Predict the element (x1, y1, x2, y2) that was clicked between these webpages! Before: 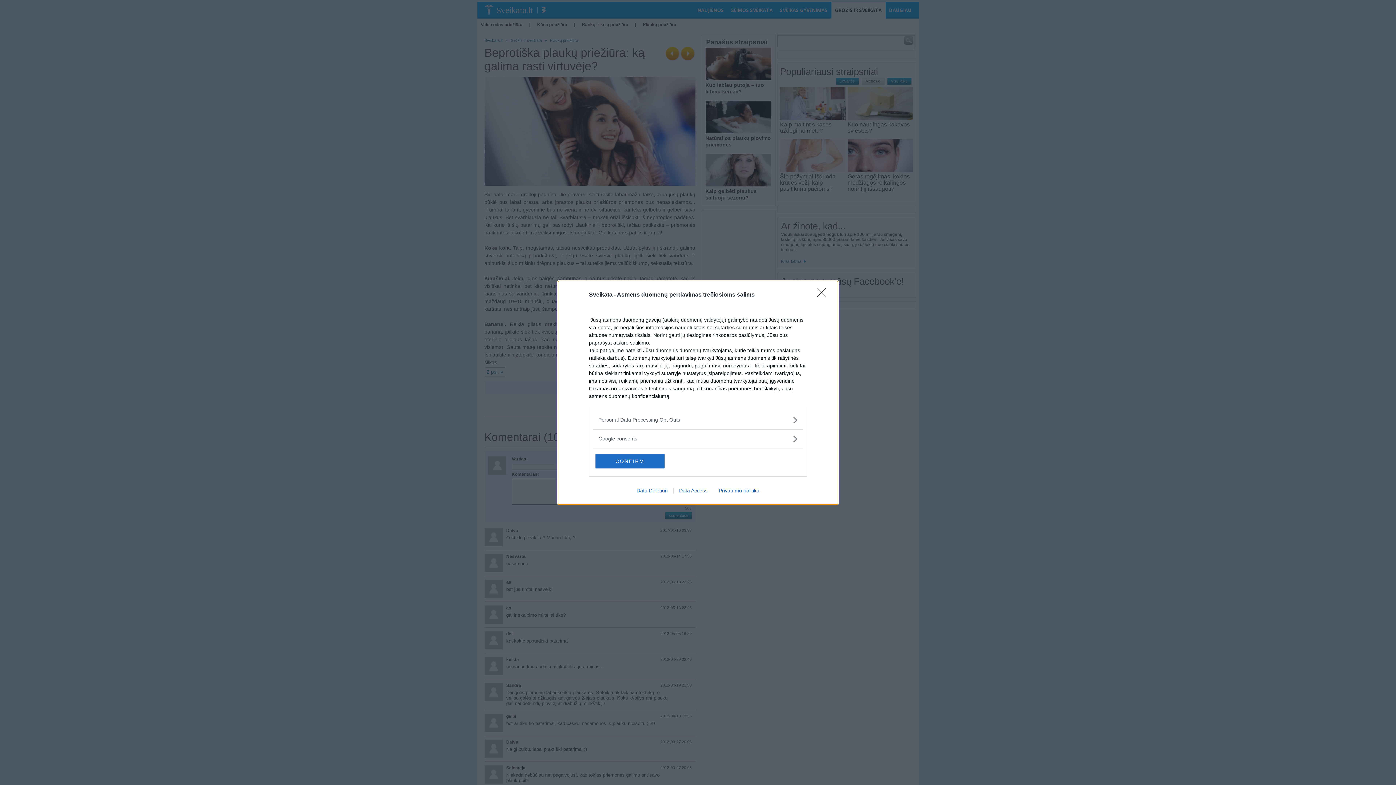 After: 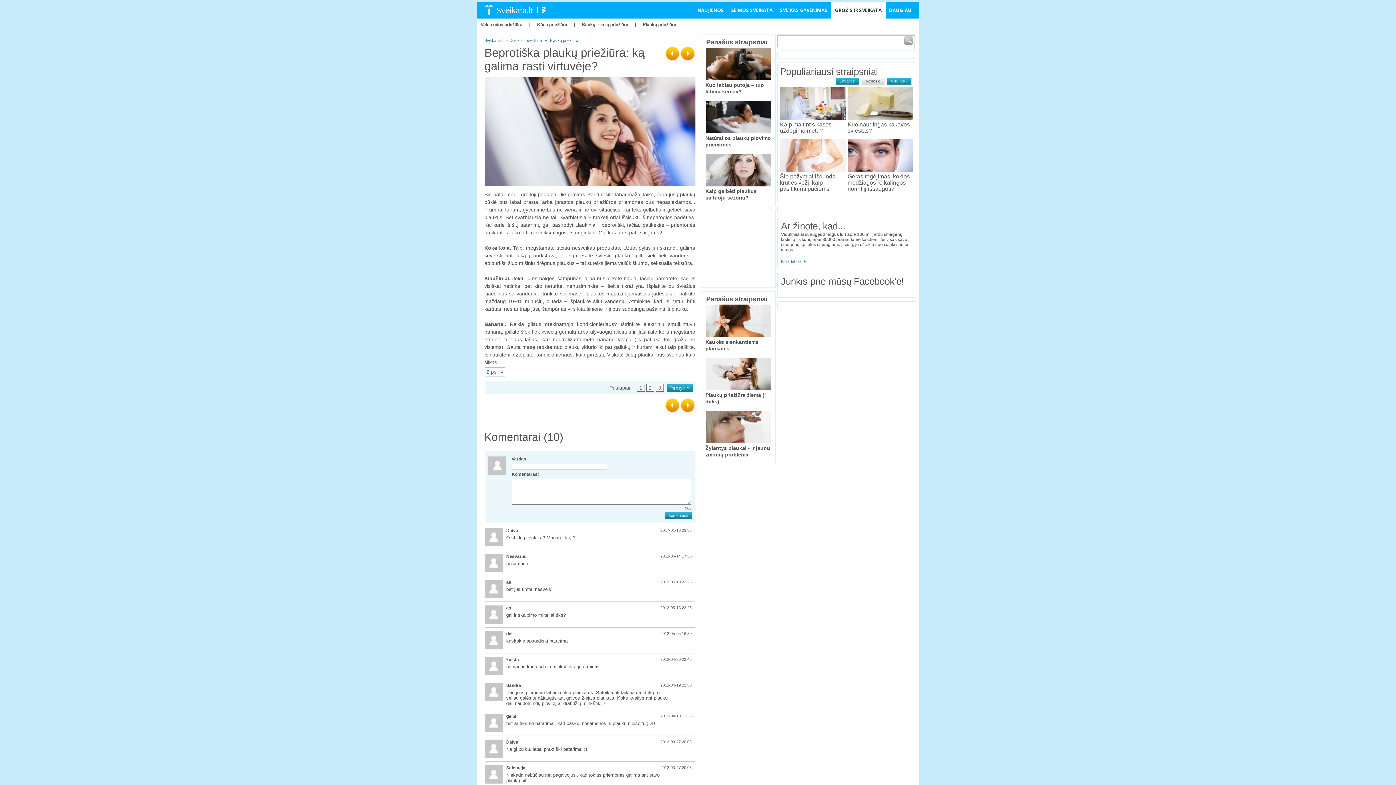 Action: bbox: (817, 288, 830, 302) label: Close